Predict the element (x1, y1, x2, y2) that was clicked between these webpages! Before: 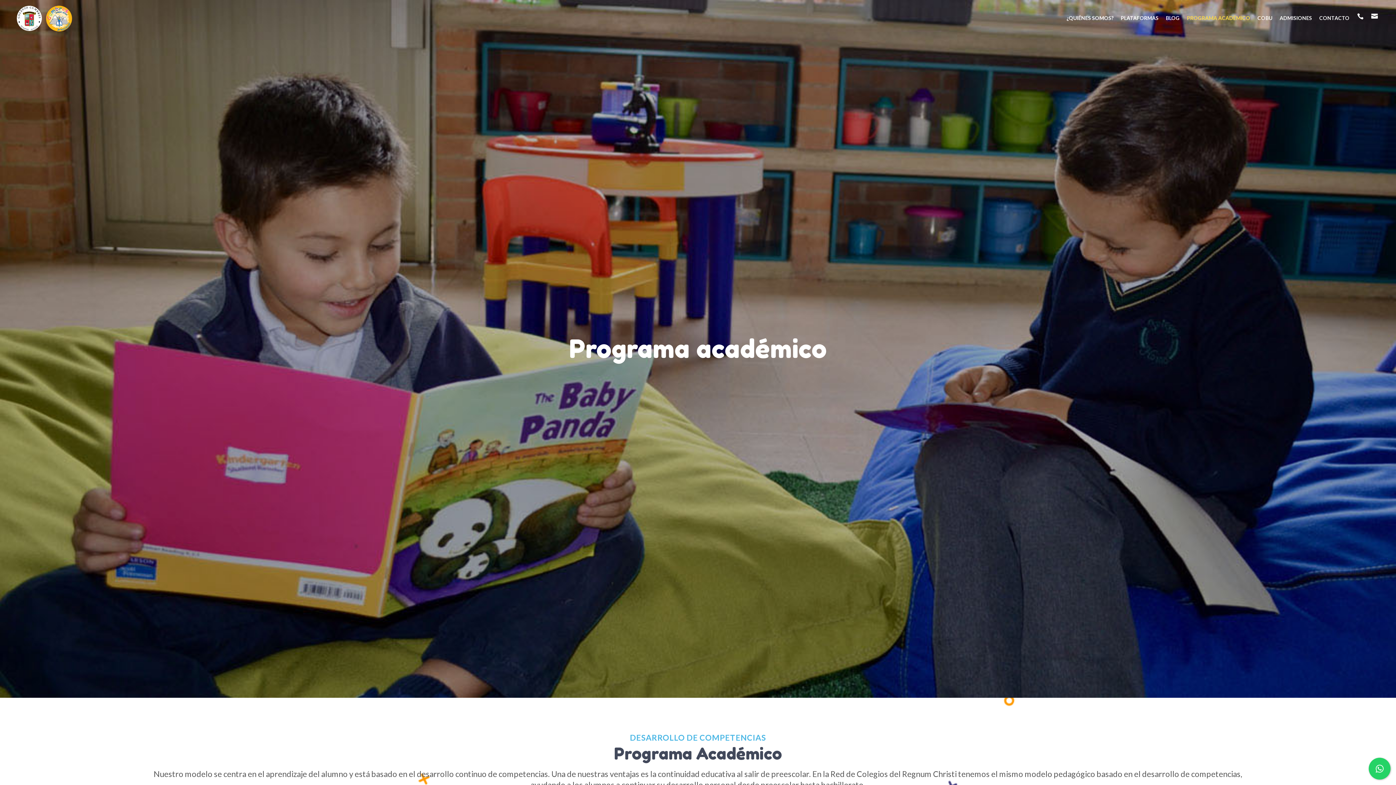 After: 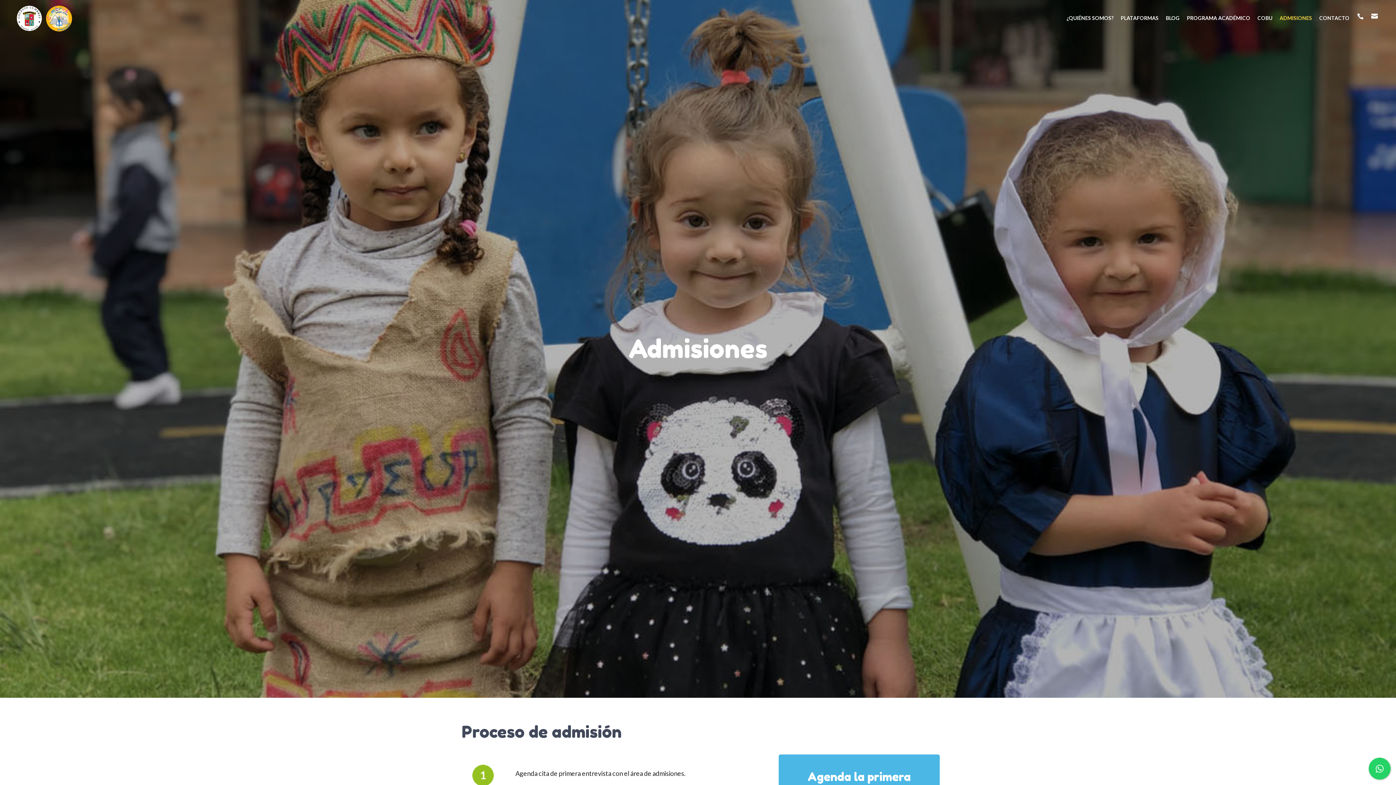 Action: bbox: (1276, 0, 1316, 36) label: ADMISIONES